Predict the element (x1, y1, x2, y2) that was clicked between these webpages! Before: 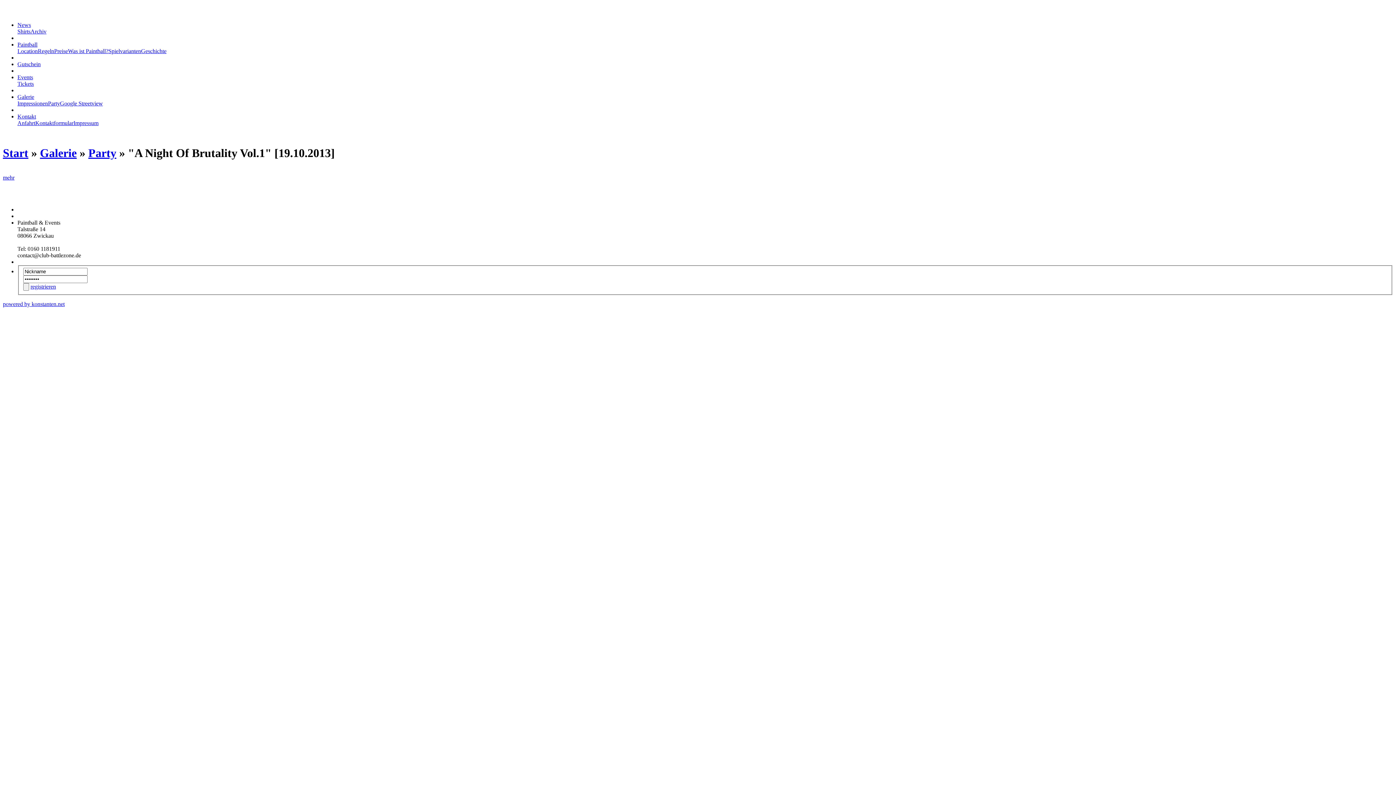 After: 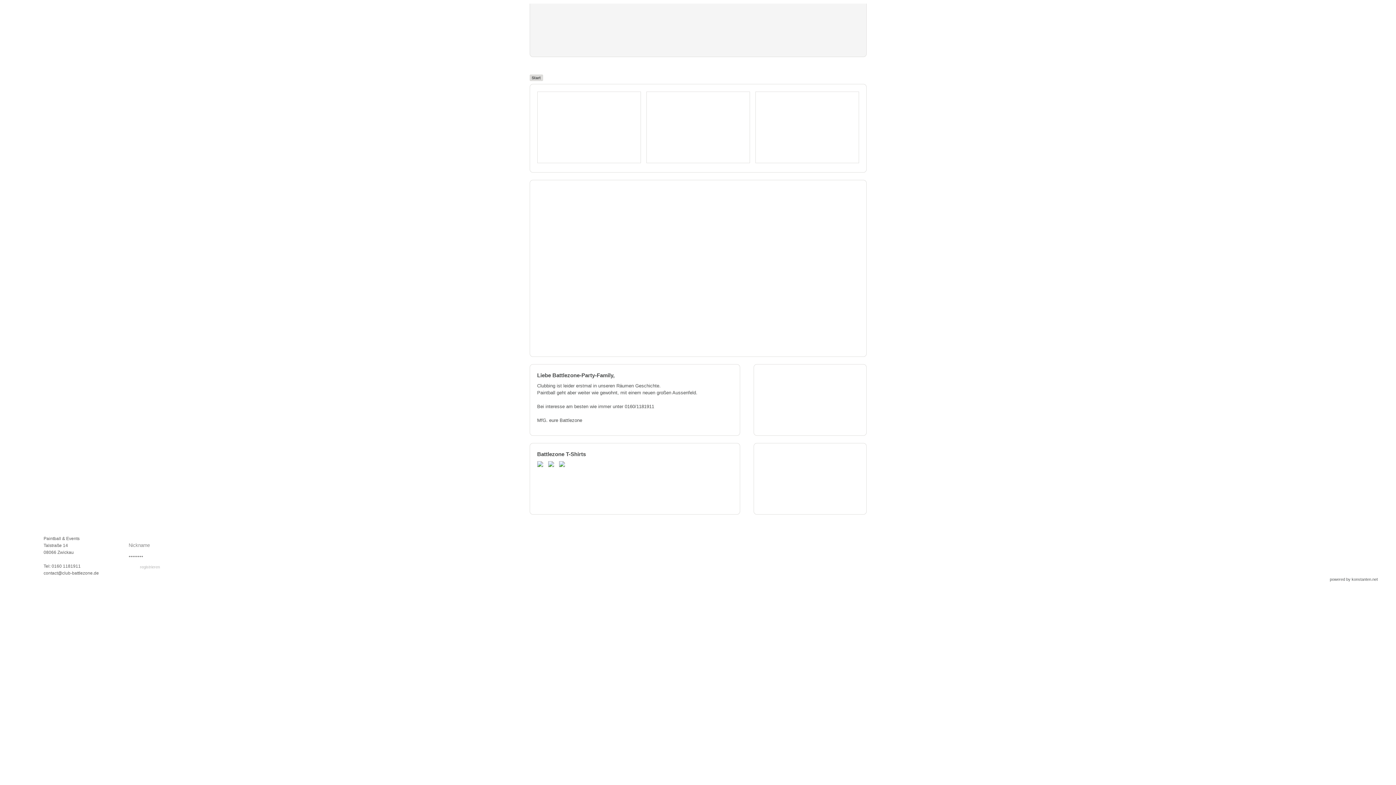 Action: bbox: (2, 146, 28, 159) label: Start